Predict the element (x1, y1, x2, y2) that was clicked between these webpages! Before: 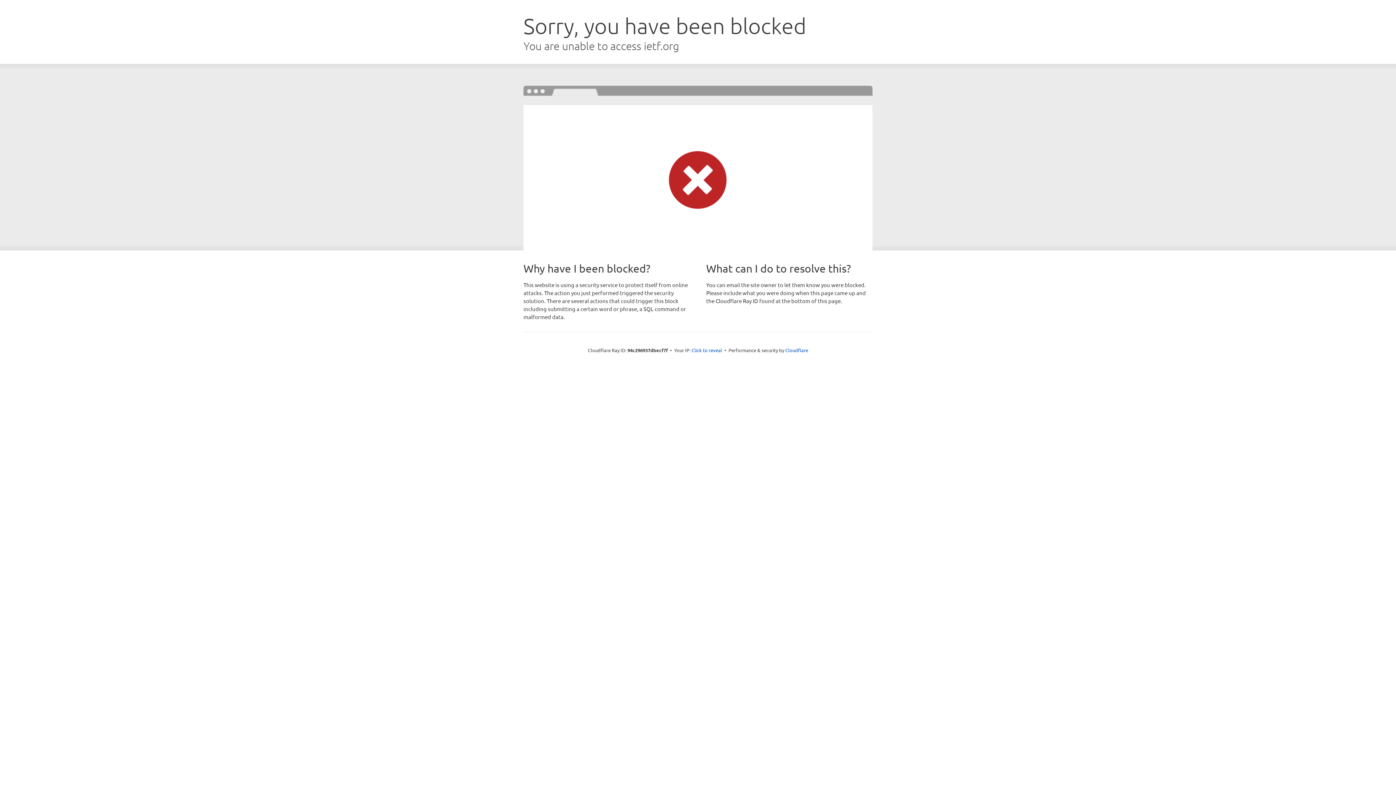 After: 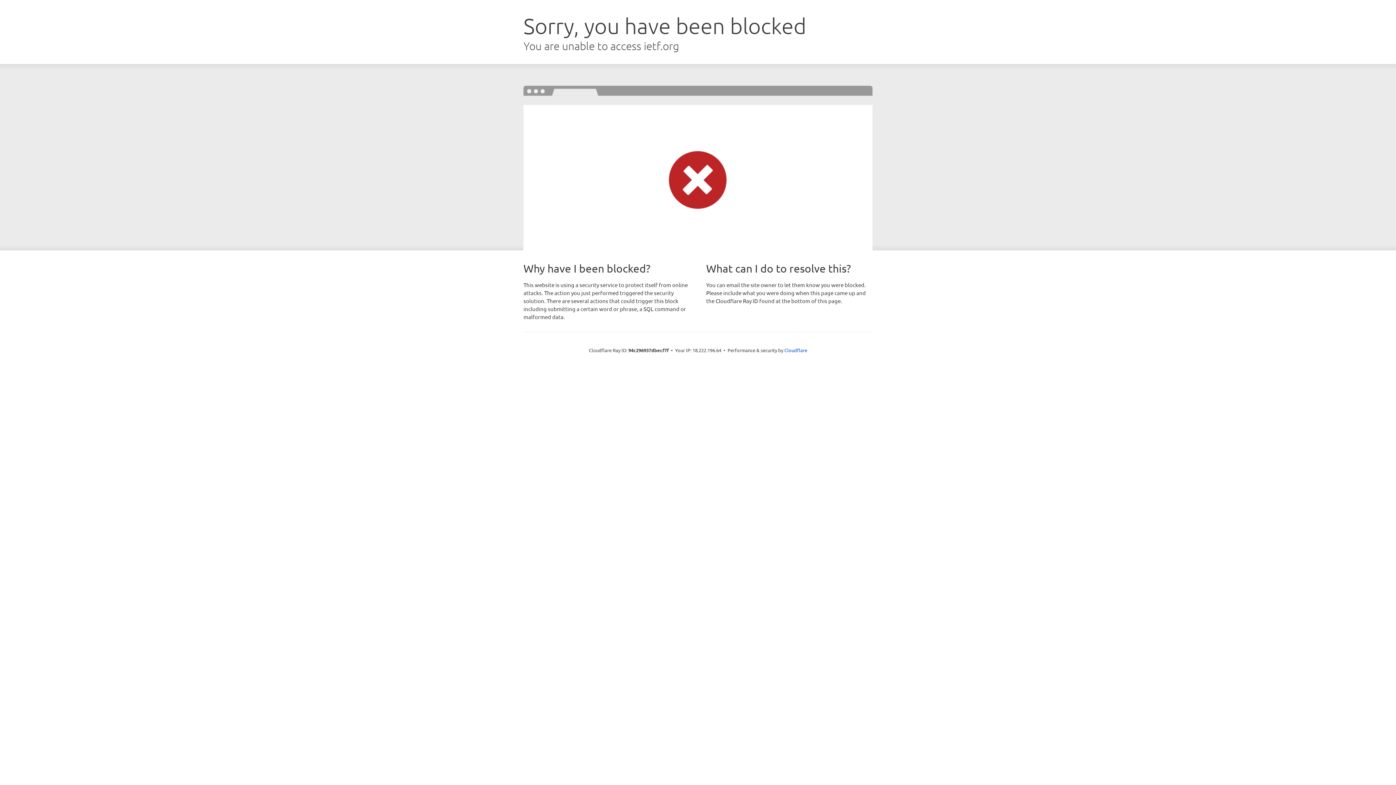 Action: bbox: (691, 346, 722, 353) label: Click to reveal